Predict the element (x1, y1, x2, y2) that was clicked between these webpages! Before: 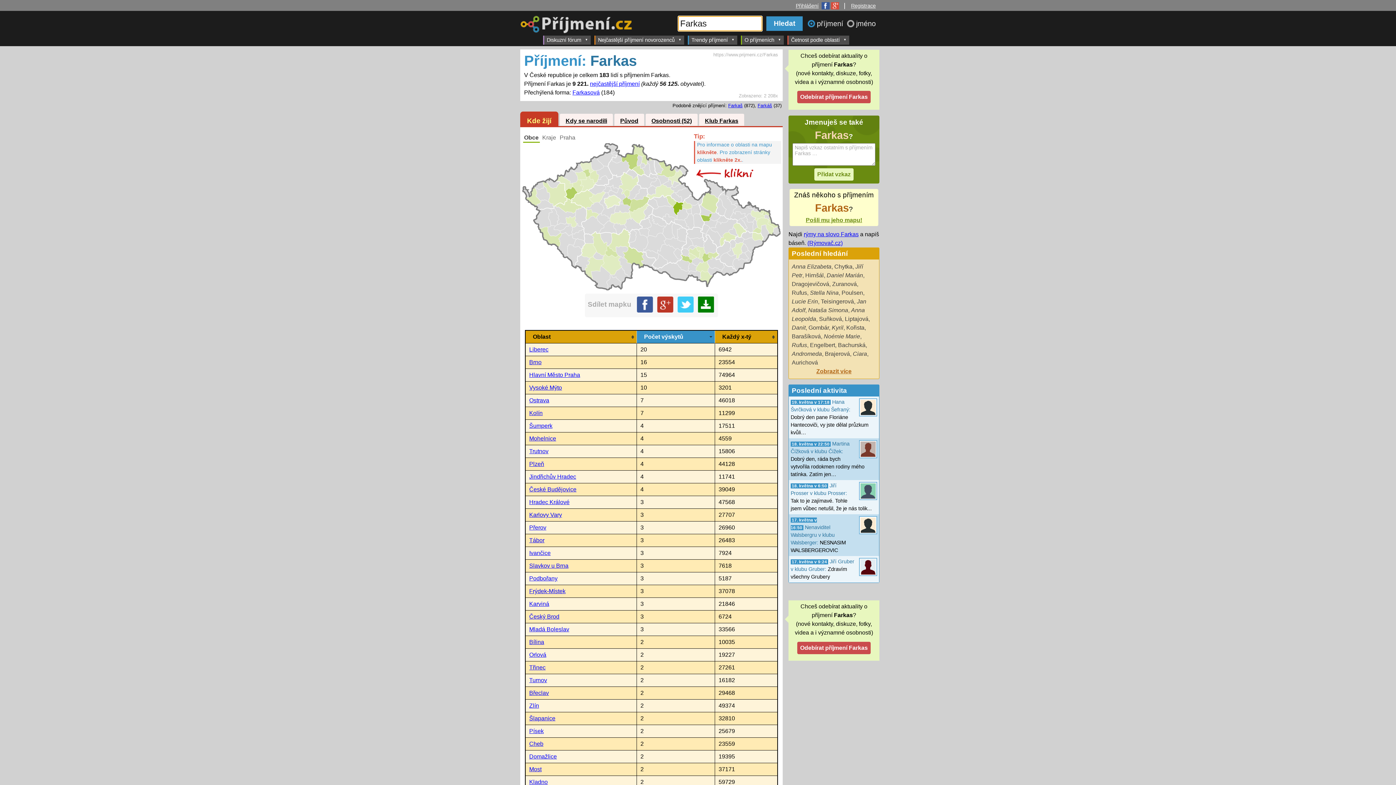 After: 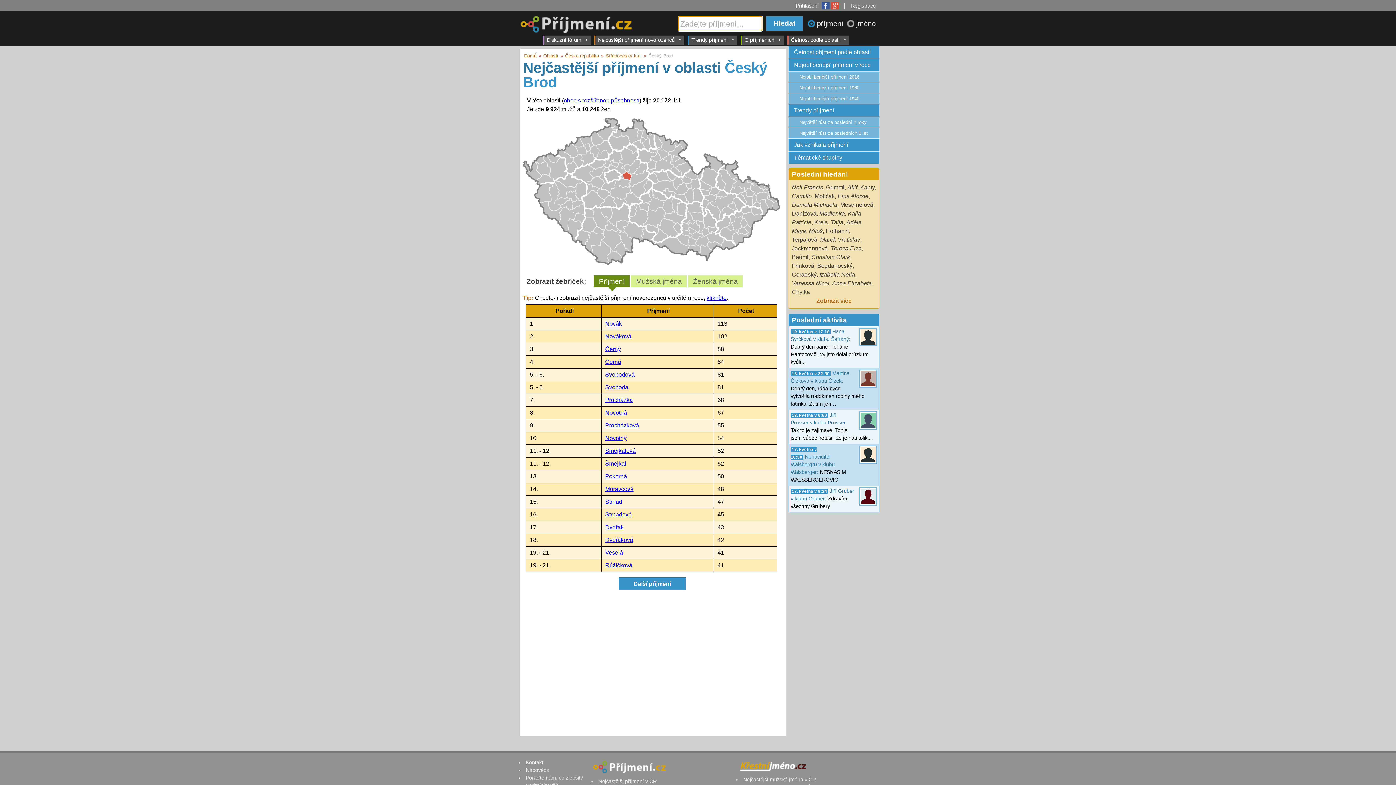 Action: bbox: (529, 613, 559, 619) label: Český Brod